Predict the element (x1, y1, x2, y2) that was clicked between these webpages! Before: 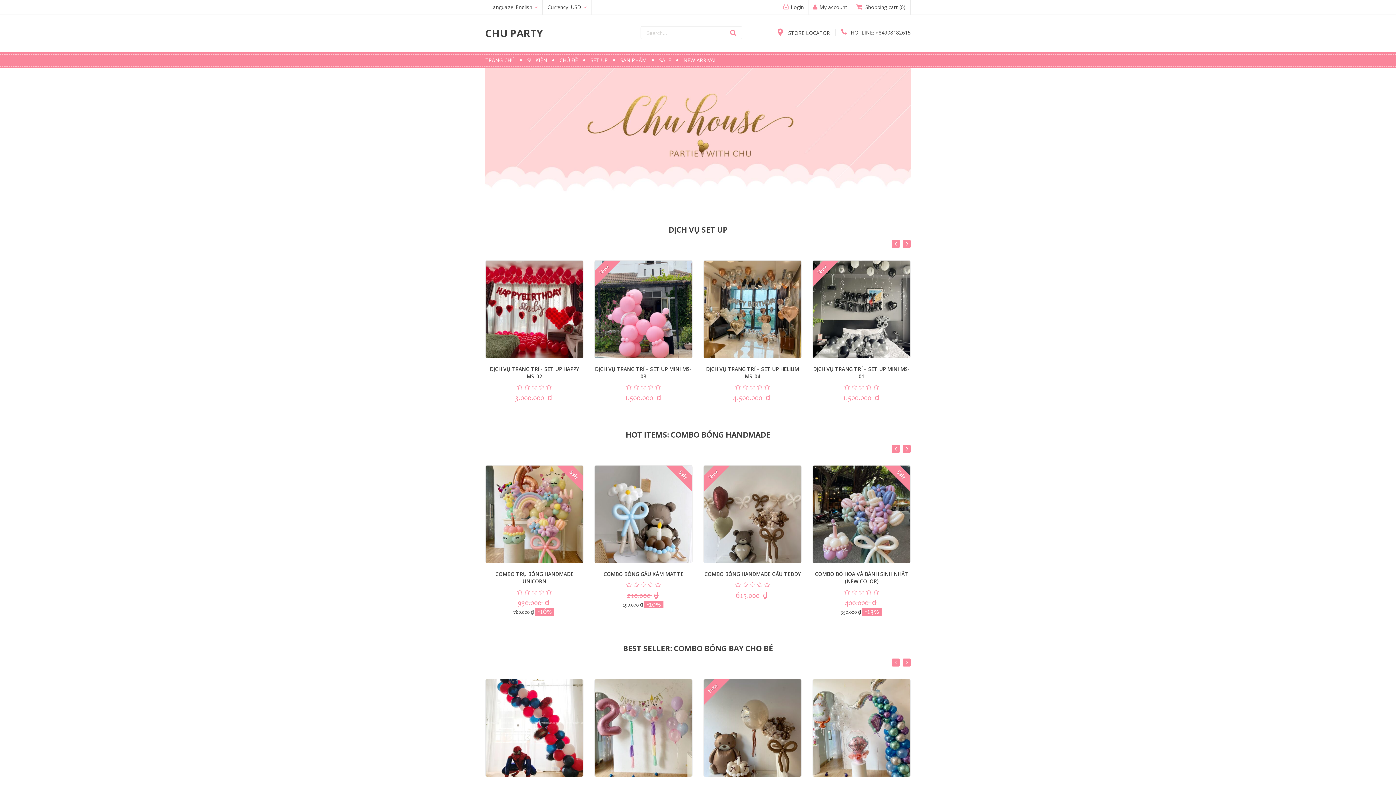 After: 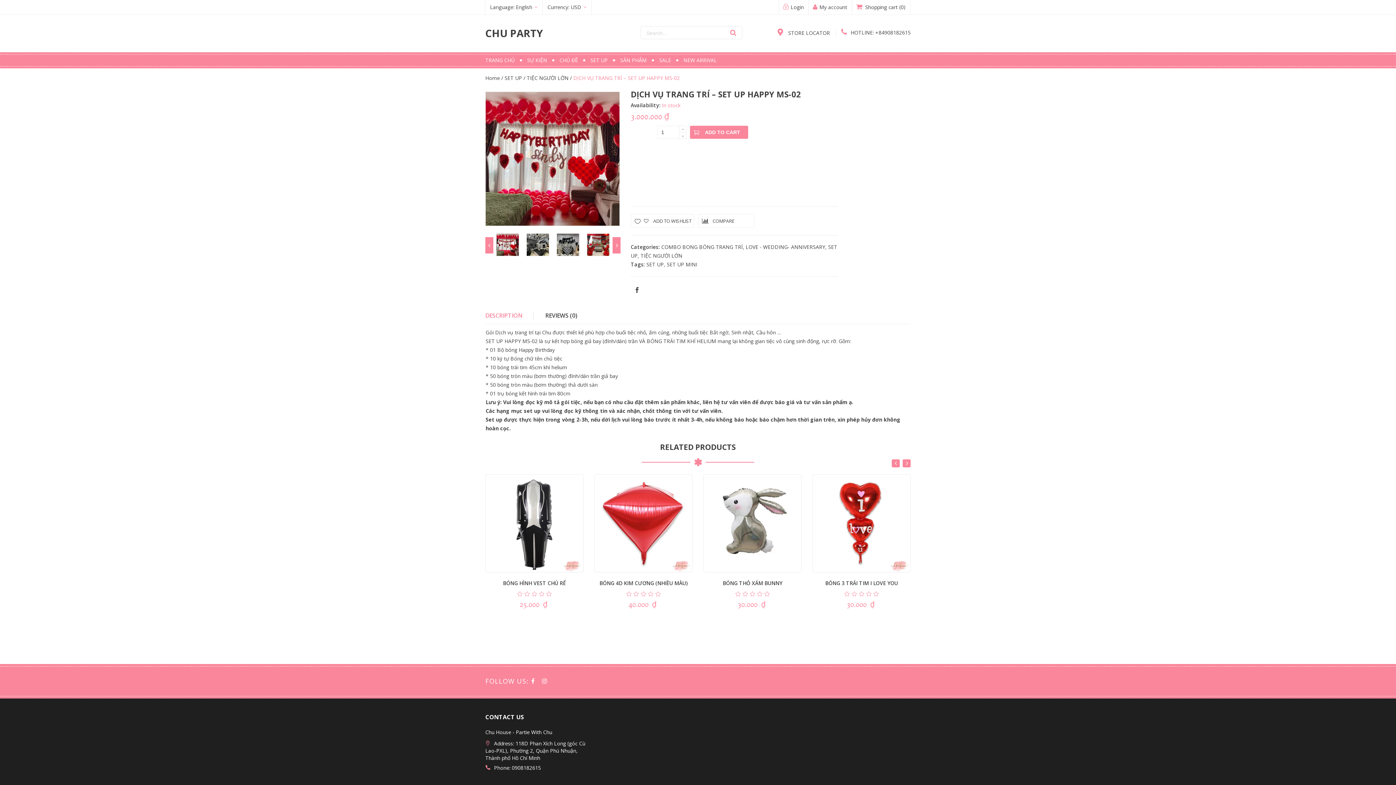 Action: bbox: (490, 365, 579, 379) label: DỊCH VỤ TRANG TRÍ - SET UP HAPPY MS-02